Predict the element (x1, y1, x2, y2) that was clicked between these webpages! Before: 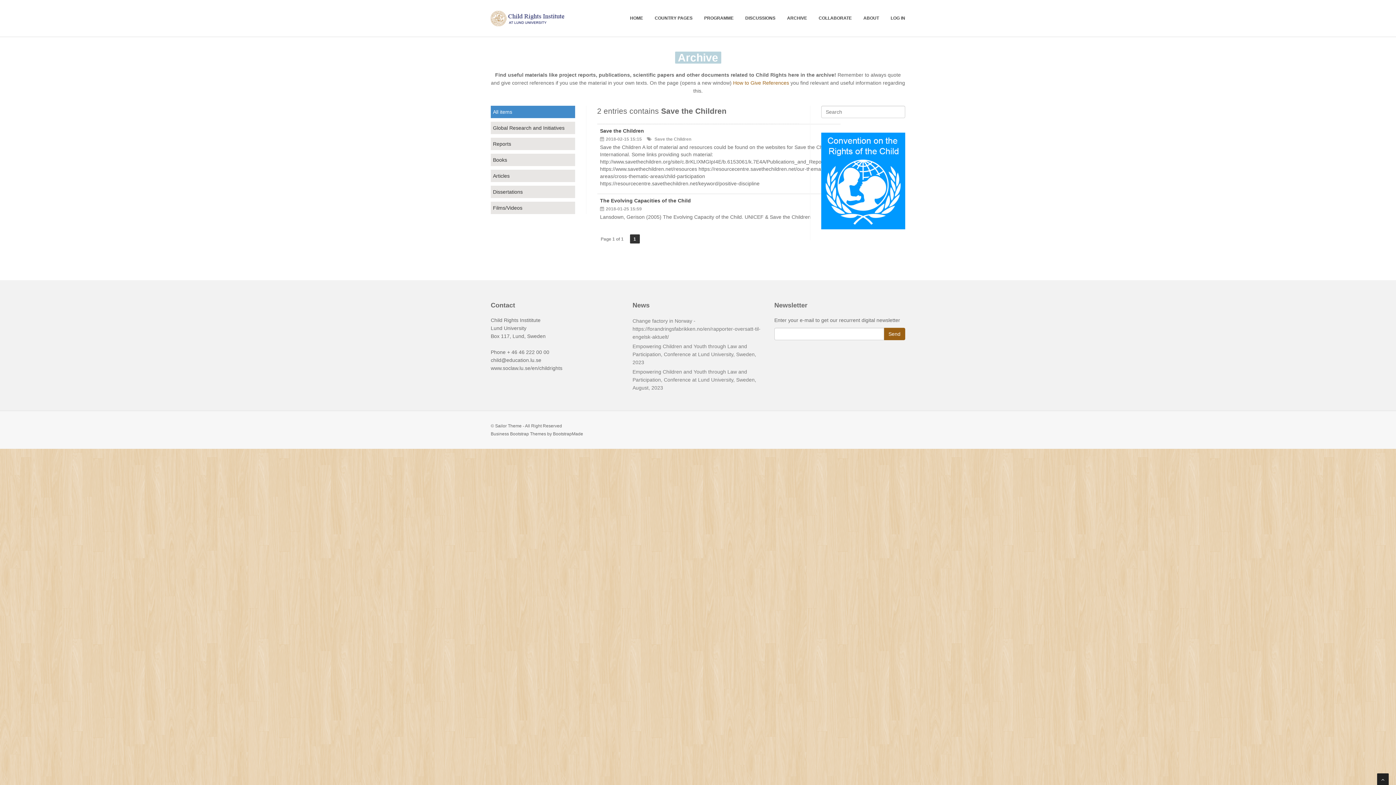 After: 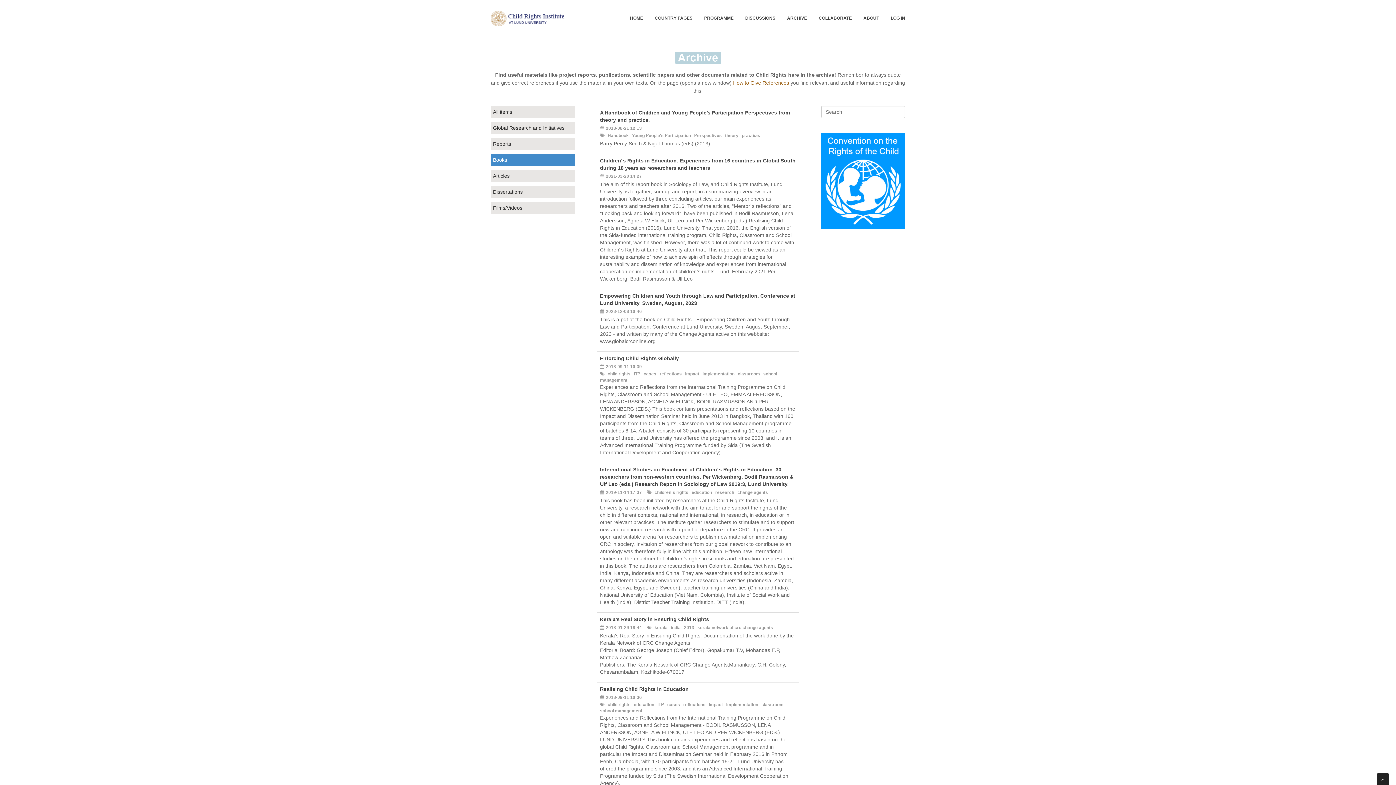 Action: bbox: (493, 157, 507, 162) label: Books